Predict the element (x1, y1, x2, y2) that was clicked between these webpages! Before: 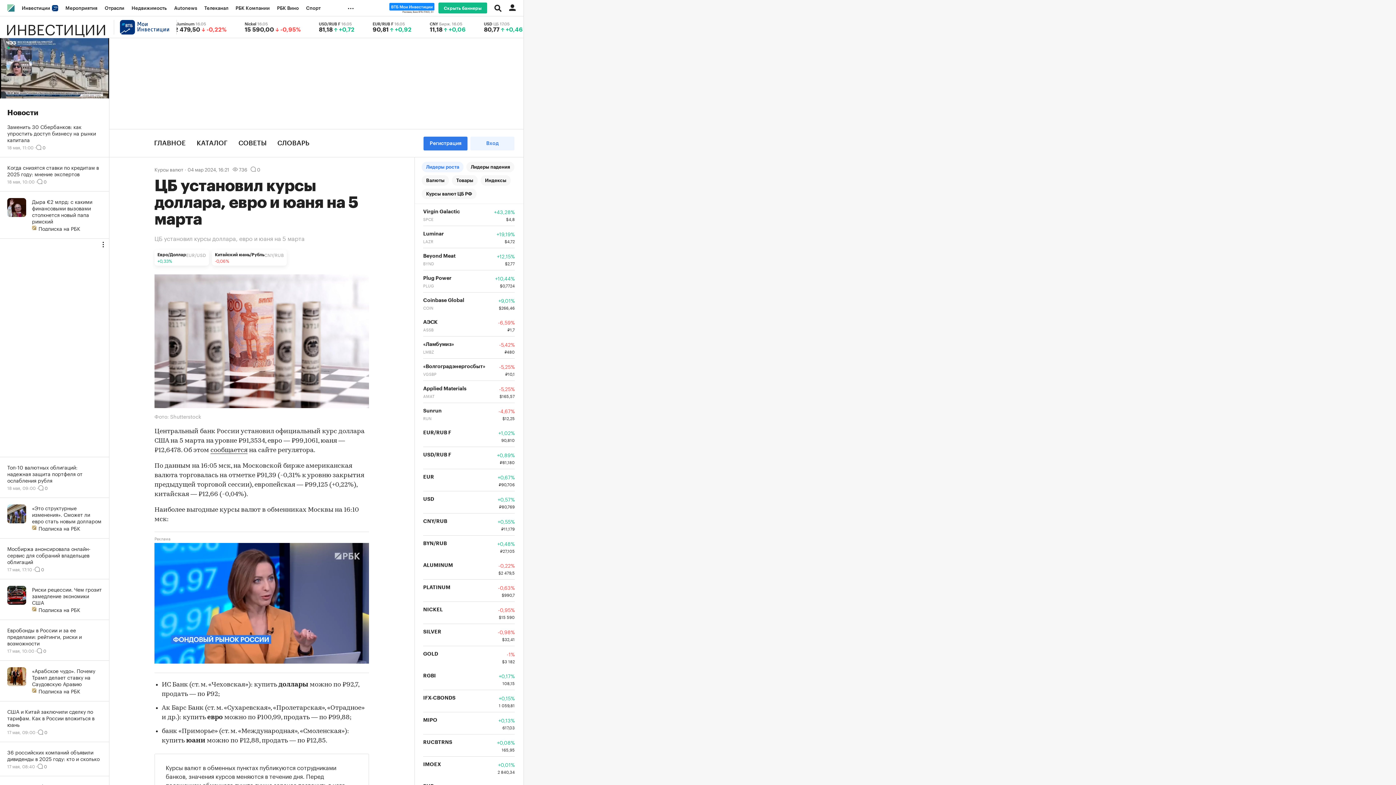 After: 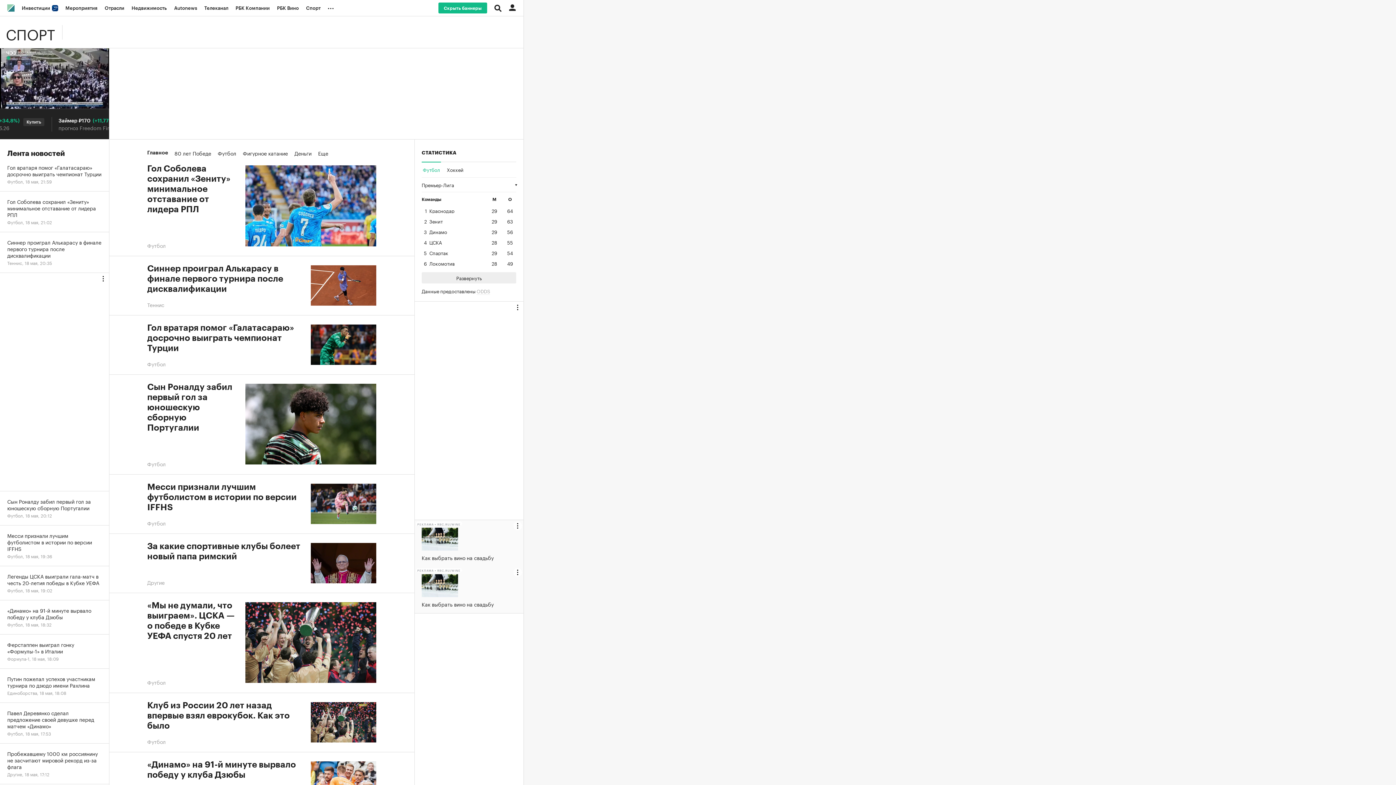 Action: bbox: (302, 0, 324, 16) label: Спорт